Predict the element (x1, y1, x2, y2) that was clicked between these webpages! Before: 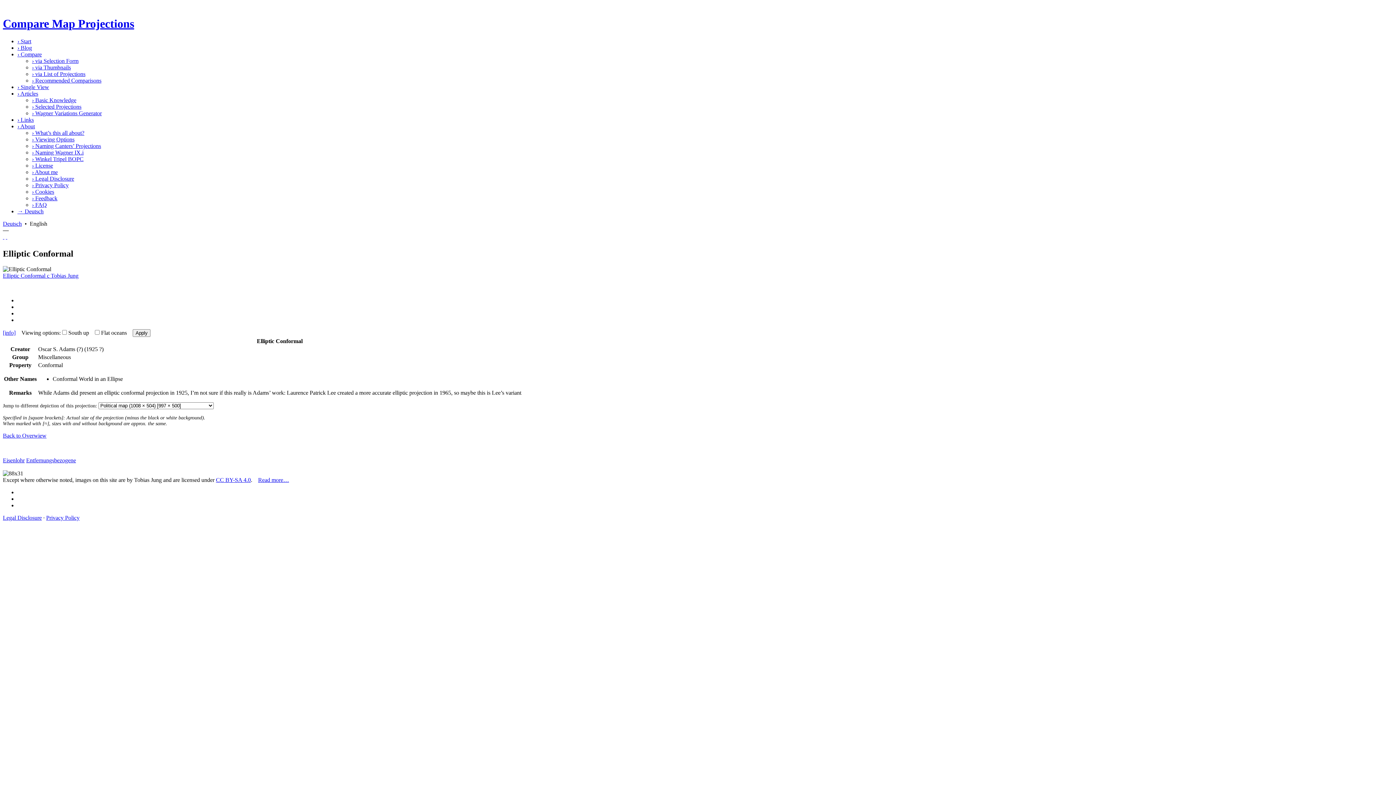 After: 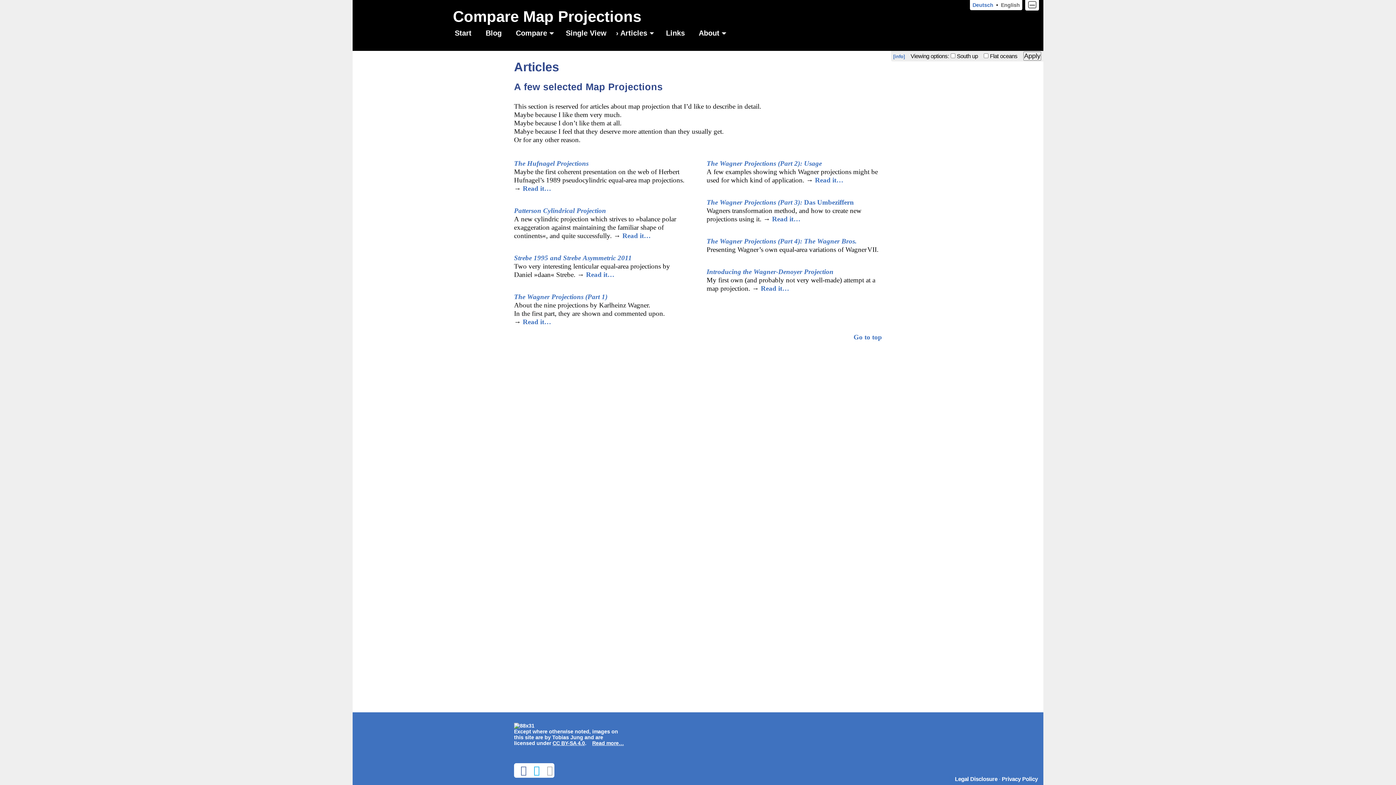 Action: bbox: (32, 103, 81, 109) label: › Selected Projections